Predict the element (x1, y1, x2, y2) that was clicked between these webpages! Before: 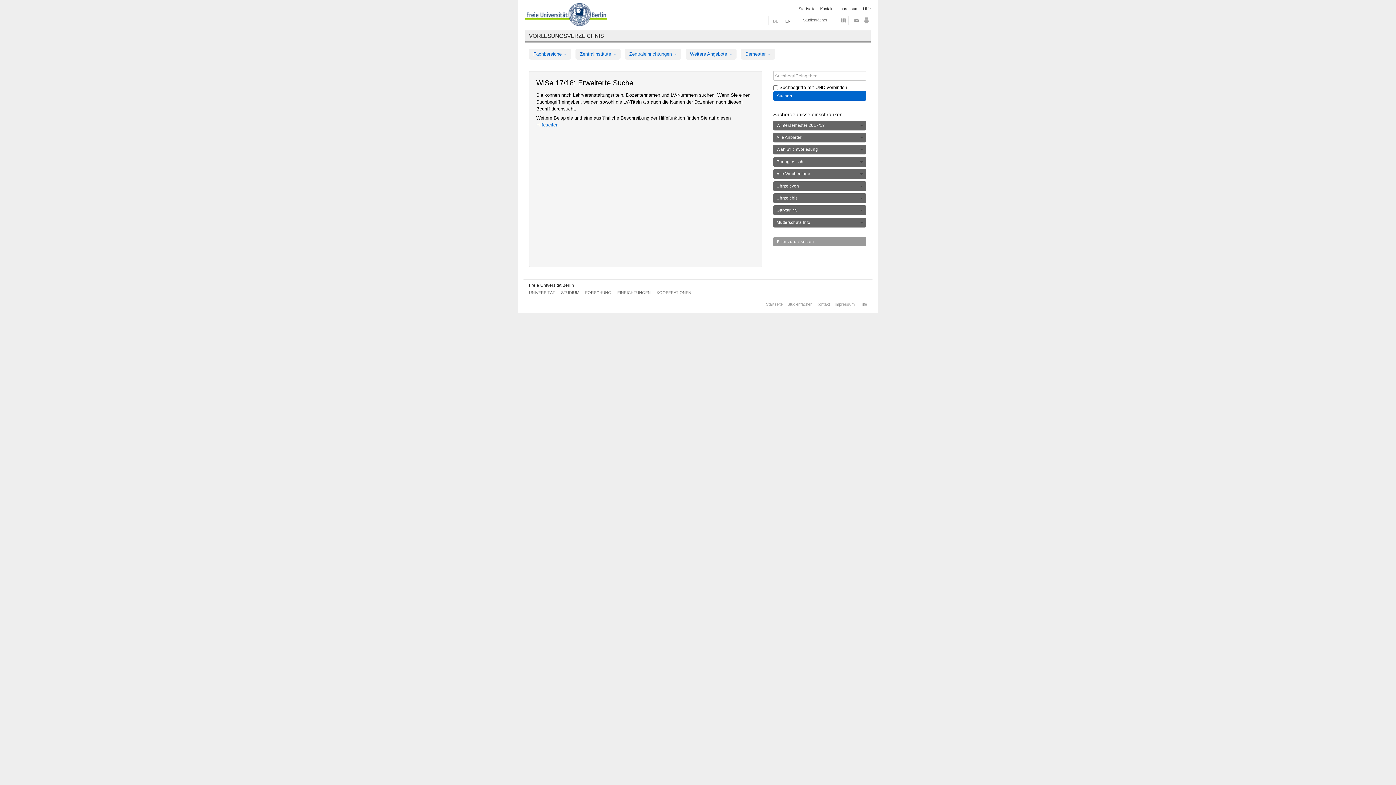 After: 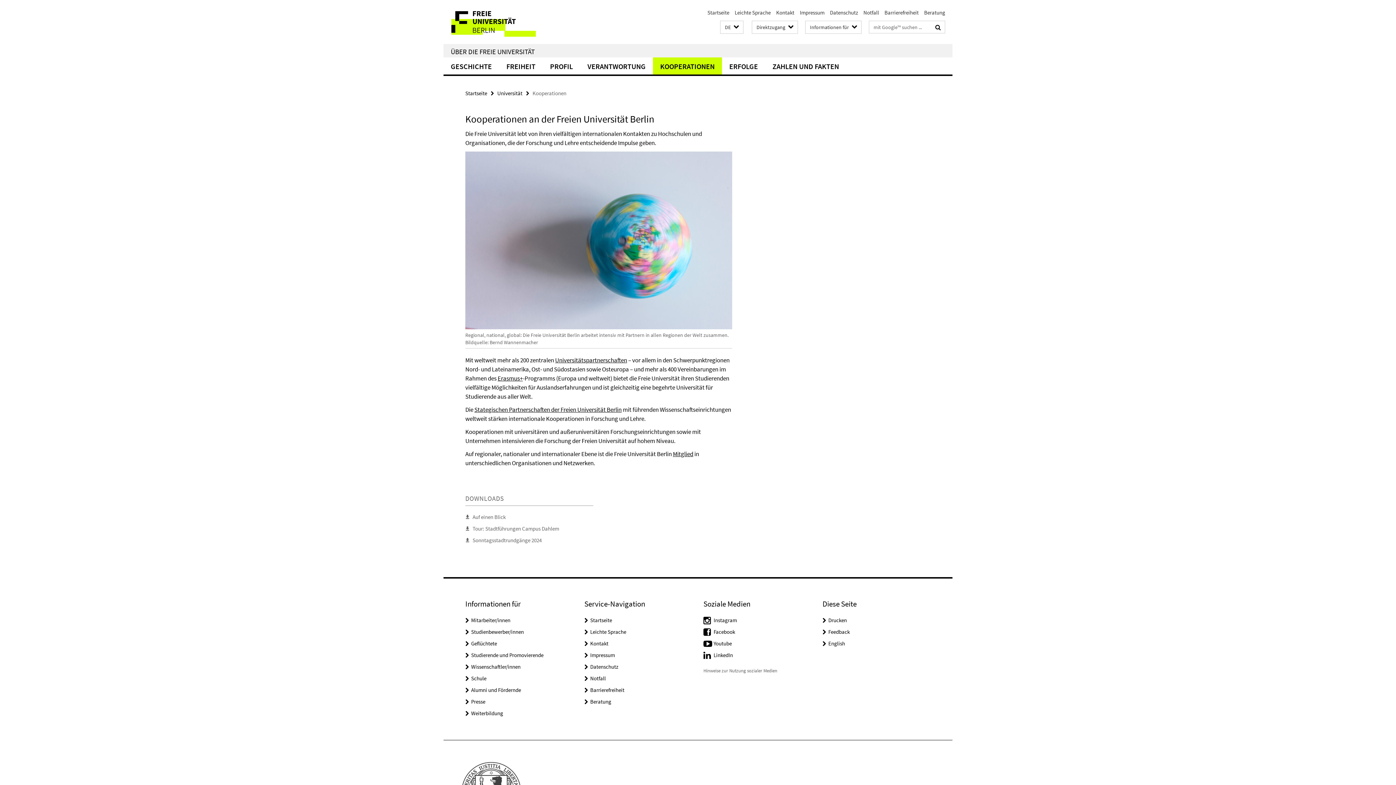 Action: label: KOOPERATIONEN bbox: (656, 290, 691, 294)